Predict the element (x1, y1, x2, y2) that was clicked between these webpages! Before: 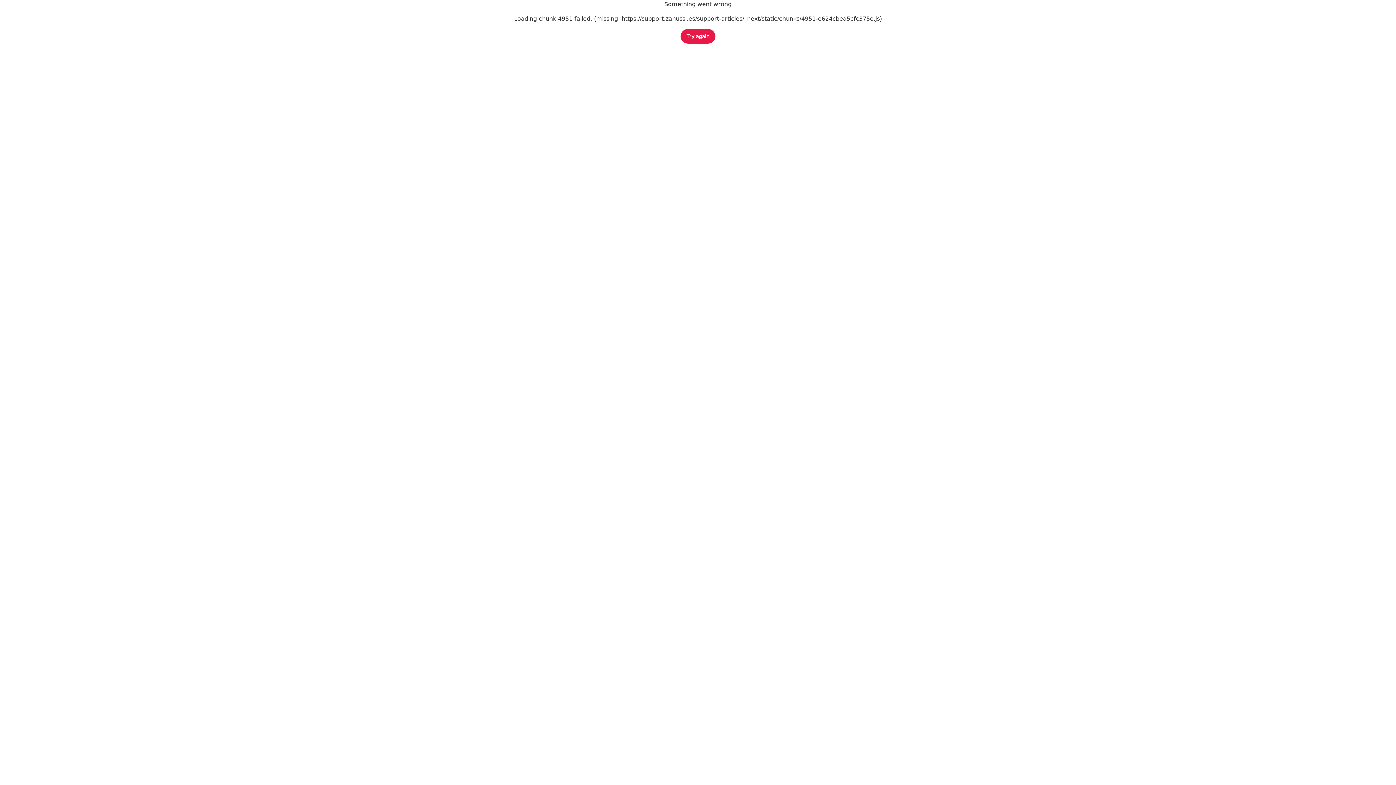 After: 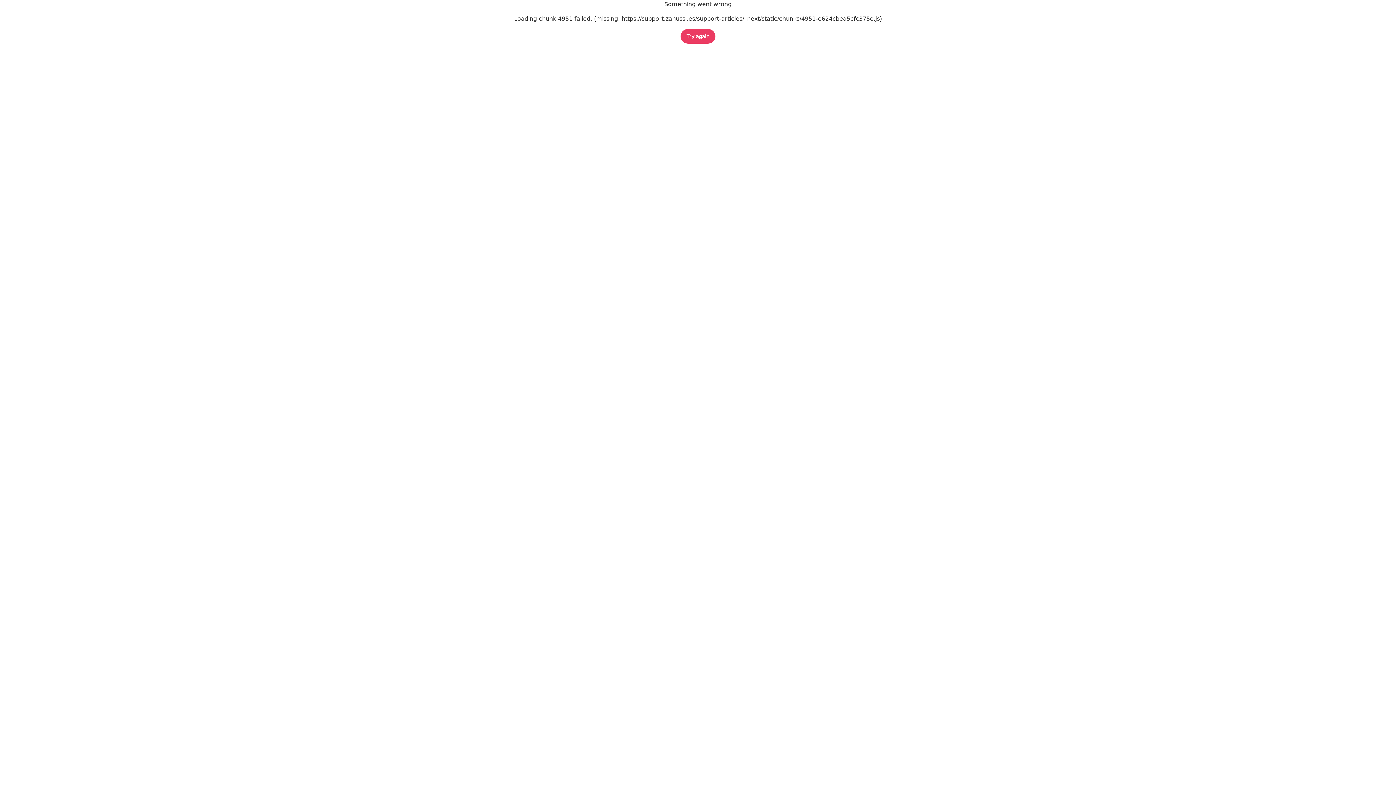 Action: label: Try again bbox: (680, 29, 715, 43)